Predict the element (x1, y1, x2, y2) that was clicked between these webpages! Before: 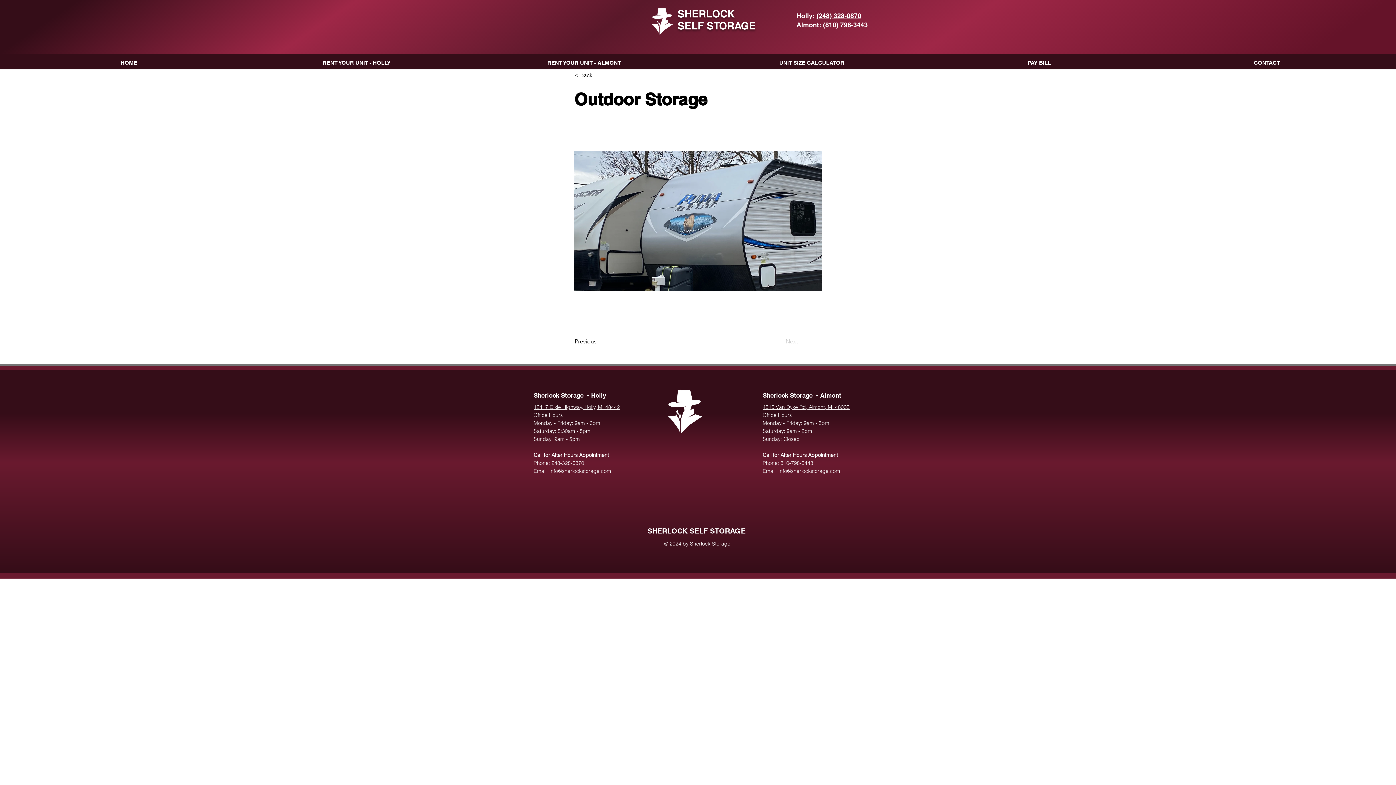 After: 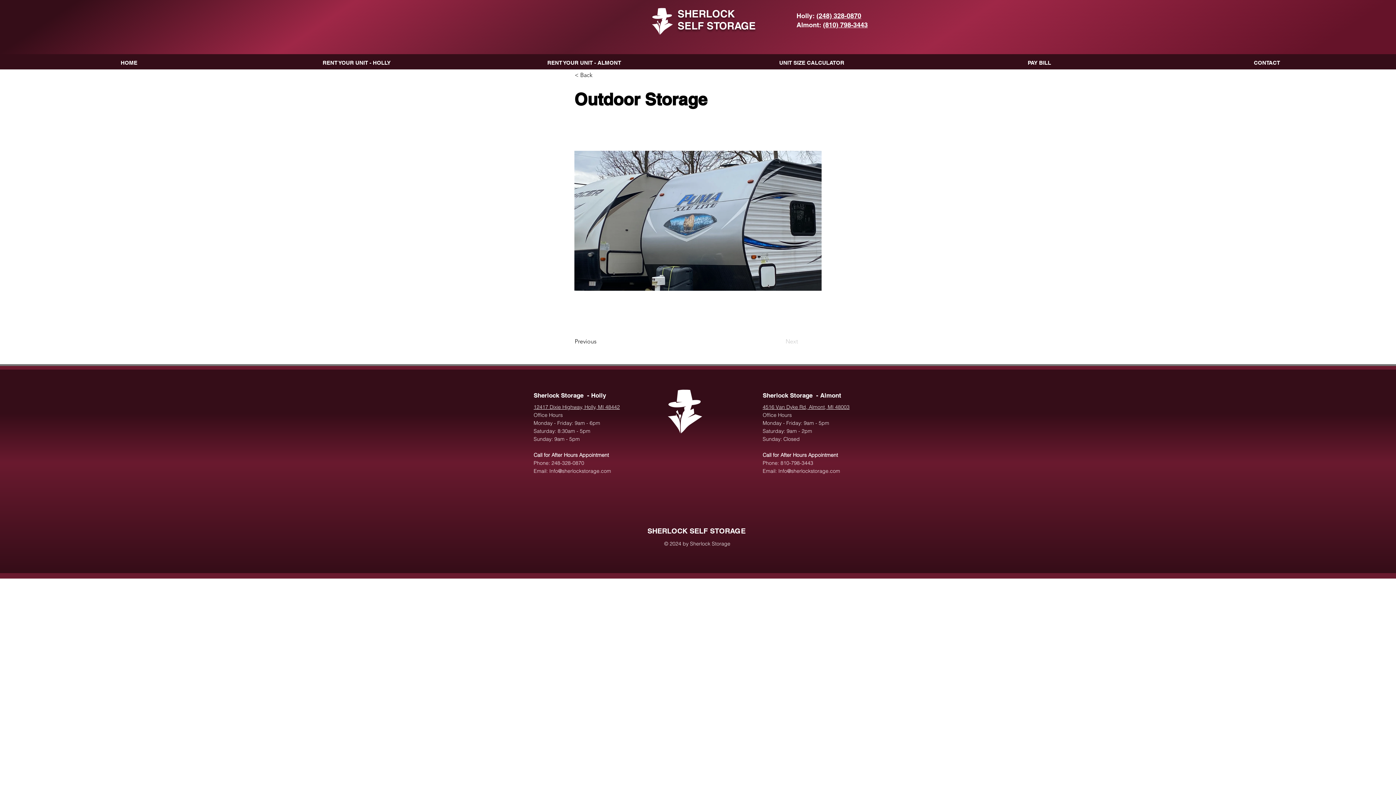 Action: bbox: (925, 56, 1153, 69) label: PAY BILL